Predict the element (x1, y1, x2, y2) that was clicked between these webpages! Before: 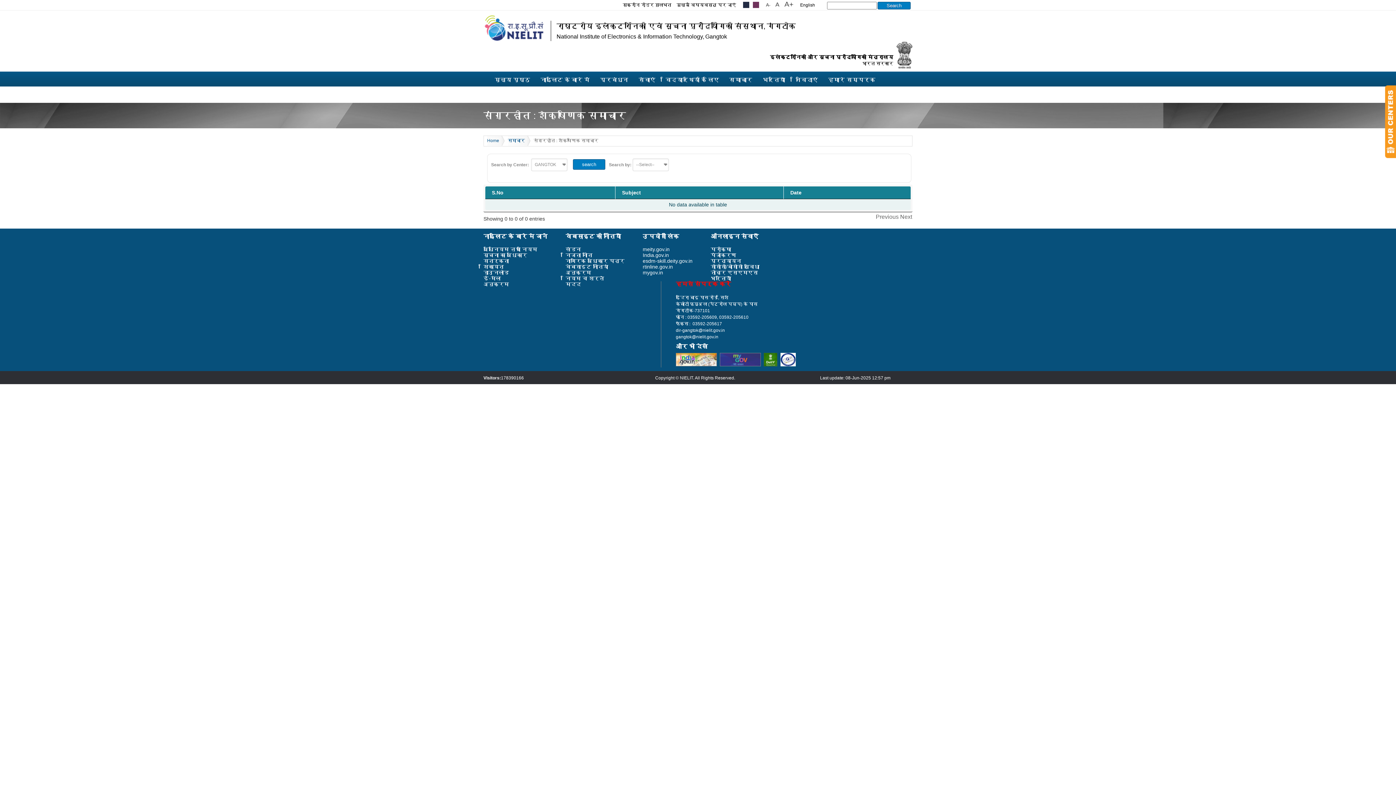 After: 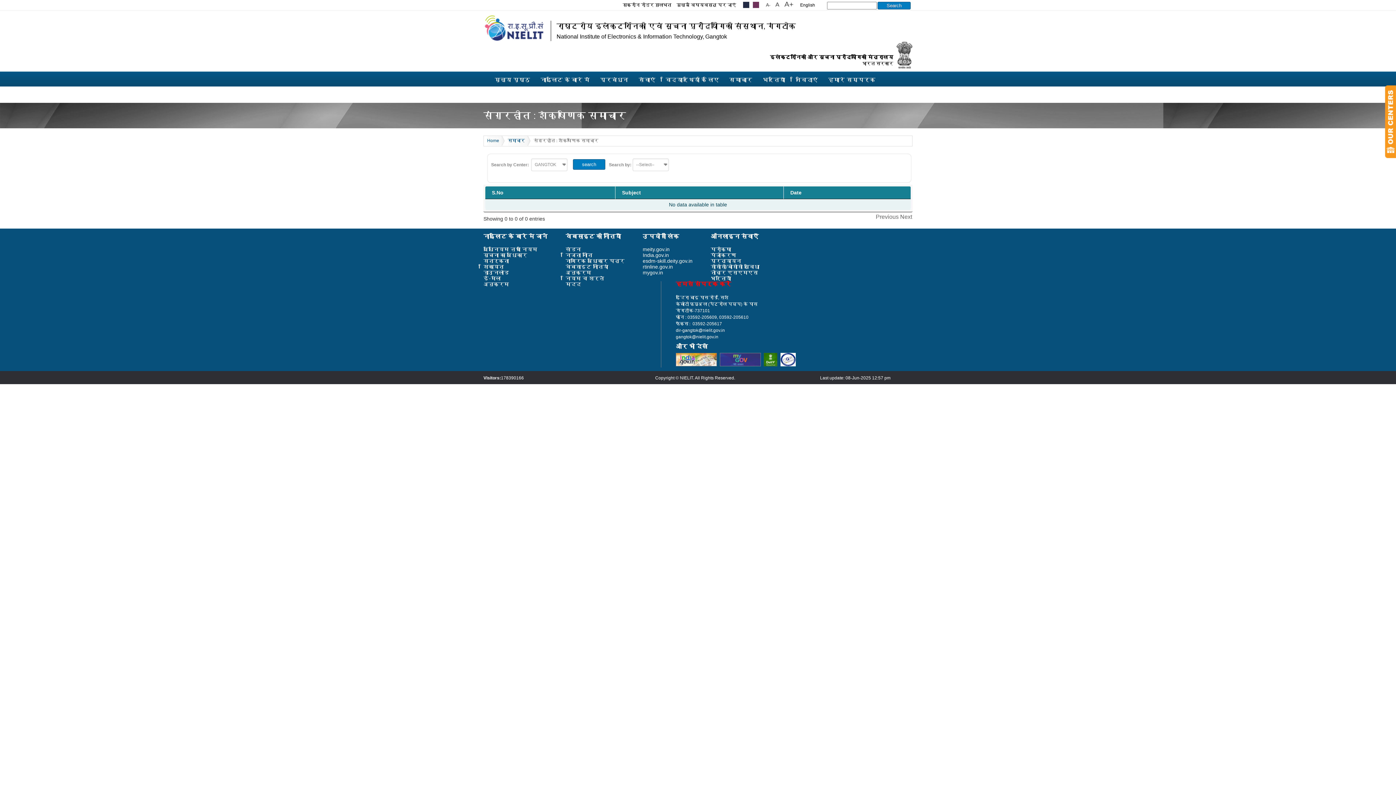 Action: label: ..... bbox: (753, 2, 758, 7)